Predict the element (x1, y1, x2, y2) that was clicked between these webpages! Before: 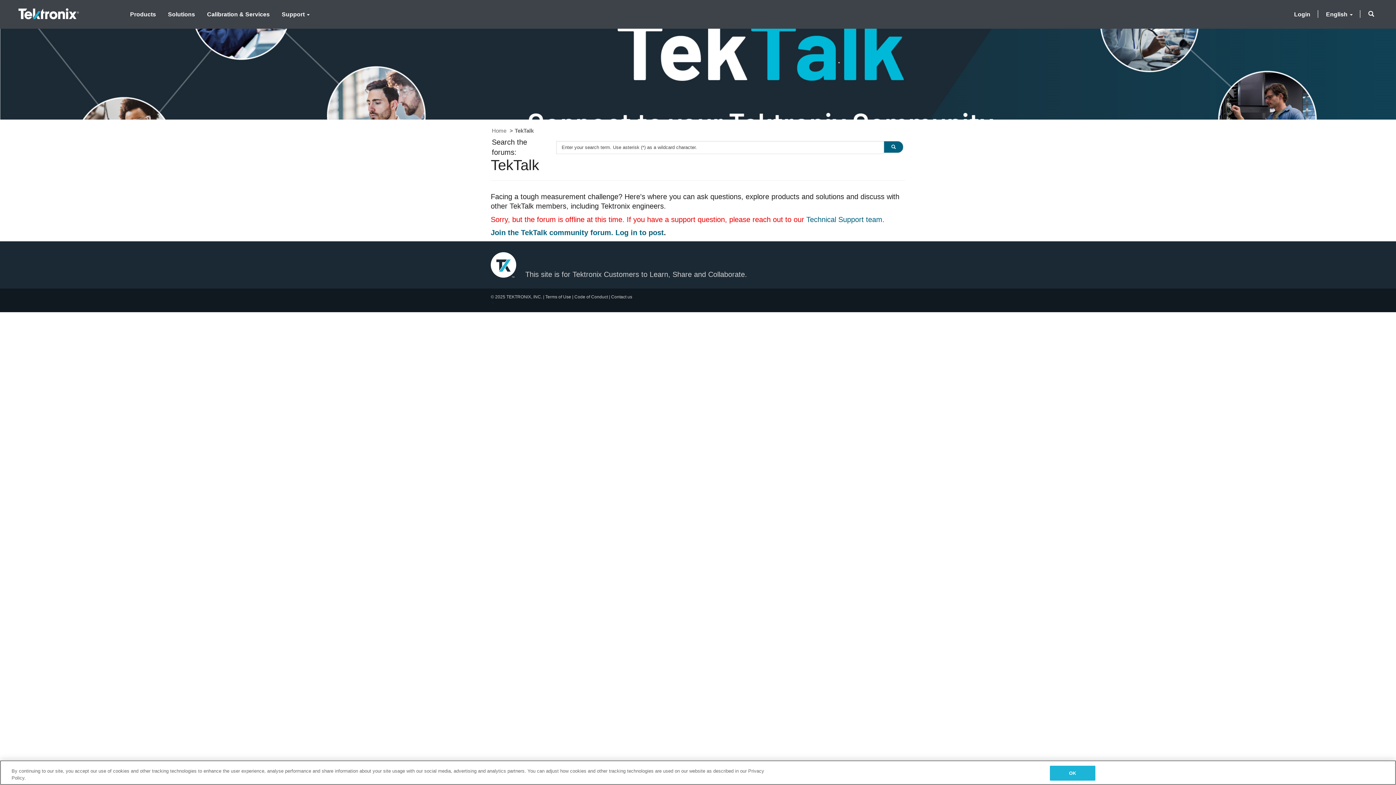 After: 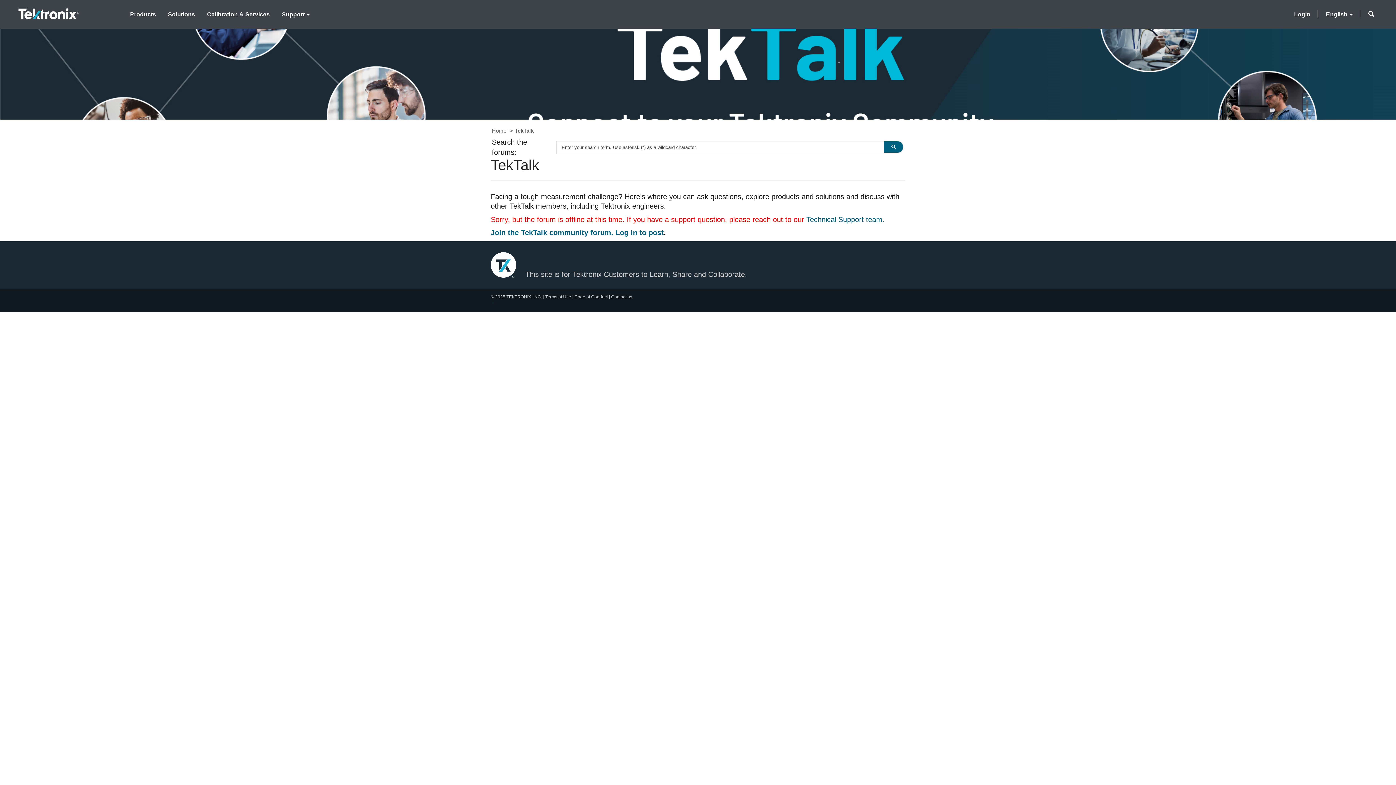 Action: label: Contact us bbox: (611, 294, 632, 299)